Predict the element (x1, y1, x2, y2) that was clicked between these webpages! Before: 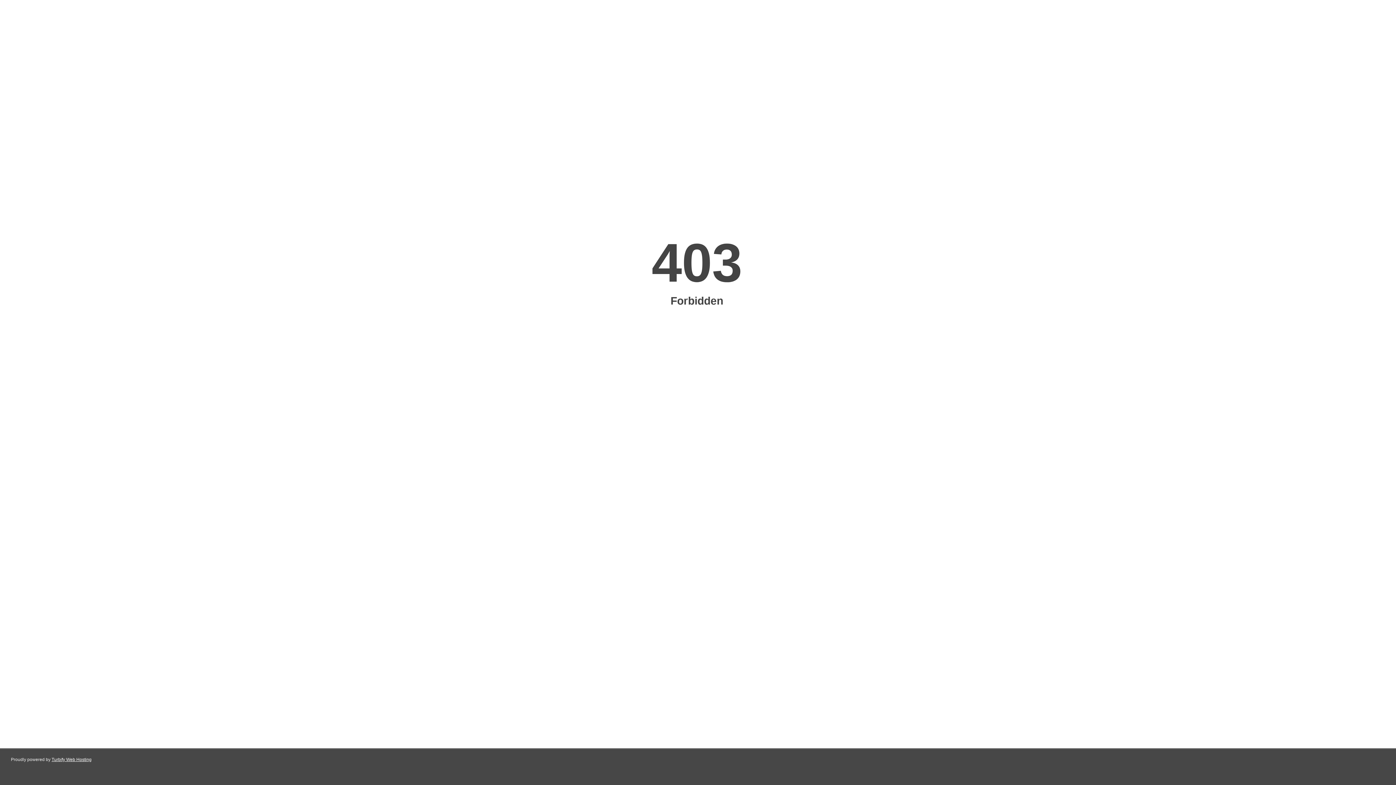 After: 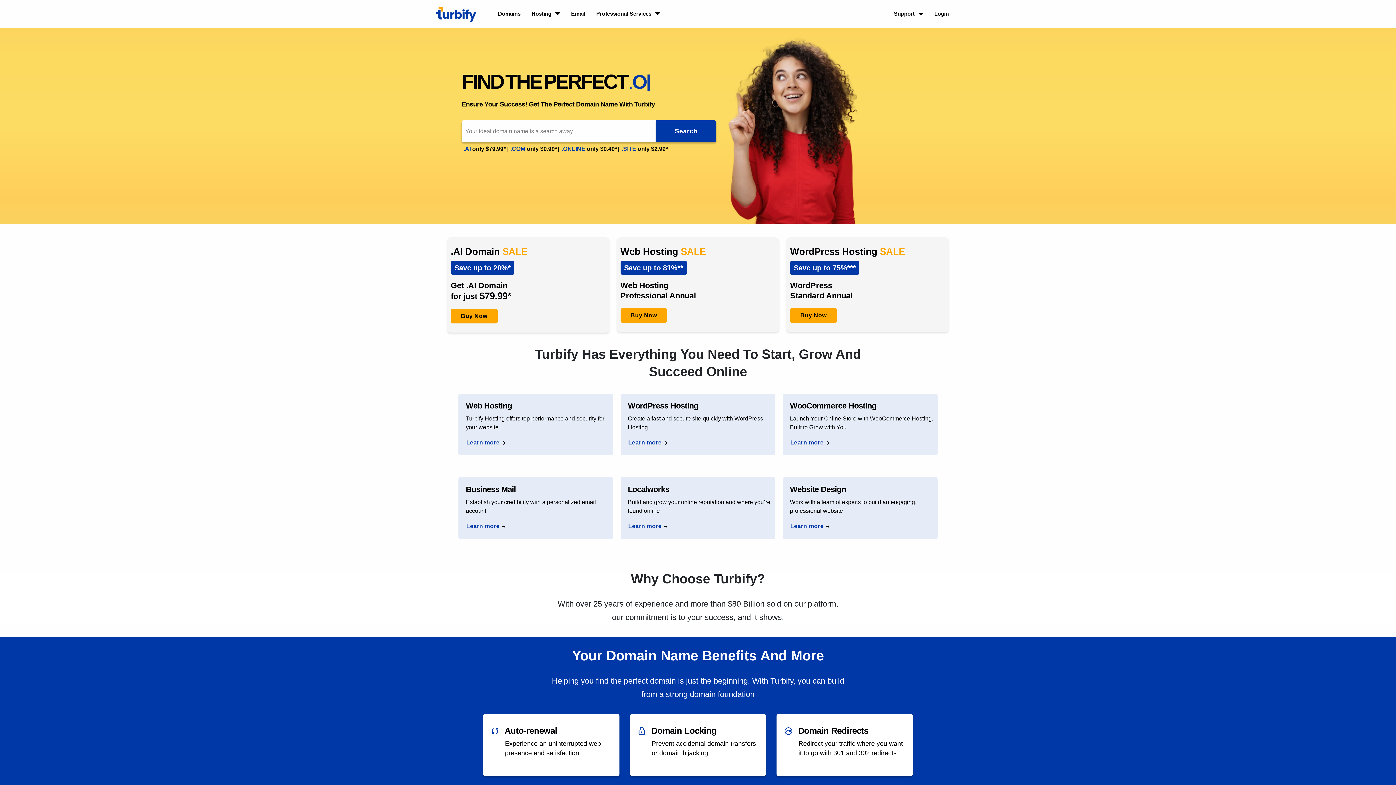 Action: bbox: (51, 757, 91, 762) label: Turbify Web Hosting